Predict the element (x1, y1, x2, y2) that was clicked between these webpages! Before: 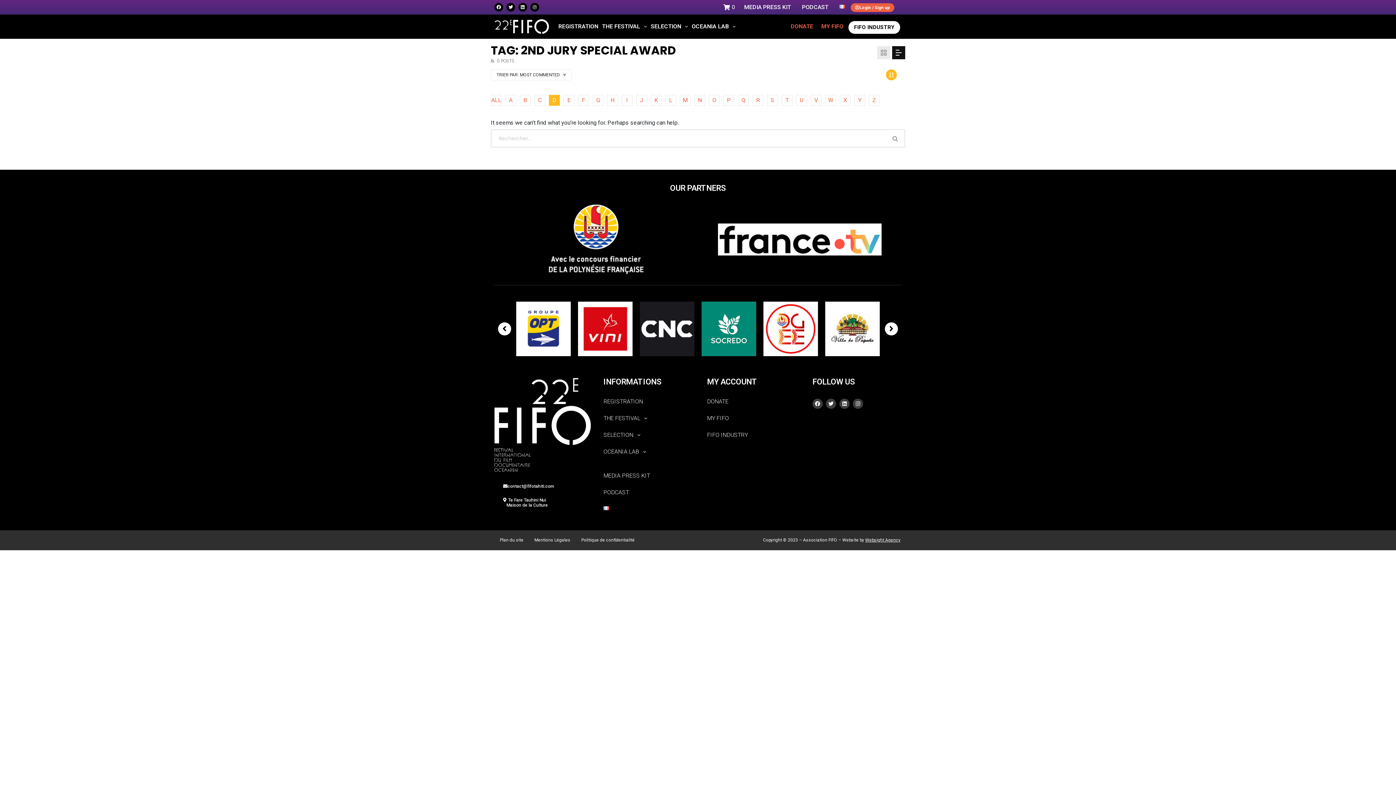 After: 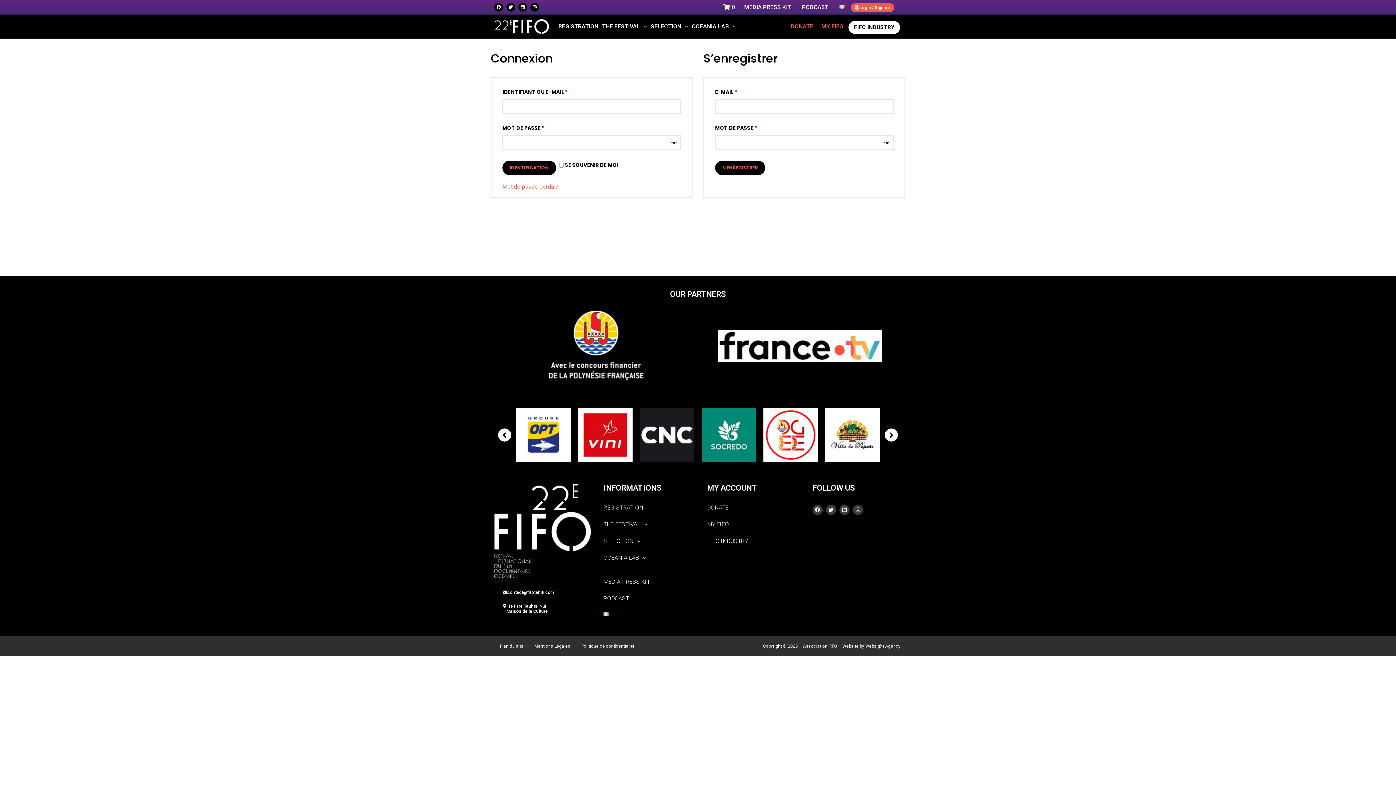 Action: bbox: (818, 18, 846, 34) label: MY FIFO